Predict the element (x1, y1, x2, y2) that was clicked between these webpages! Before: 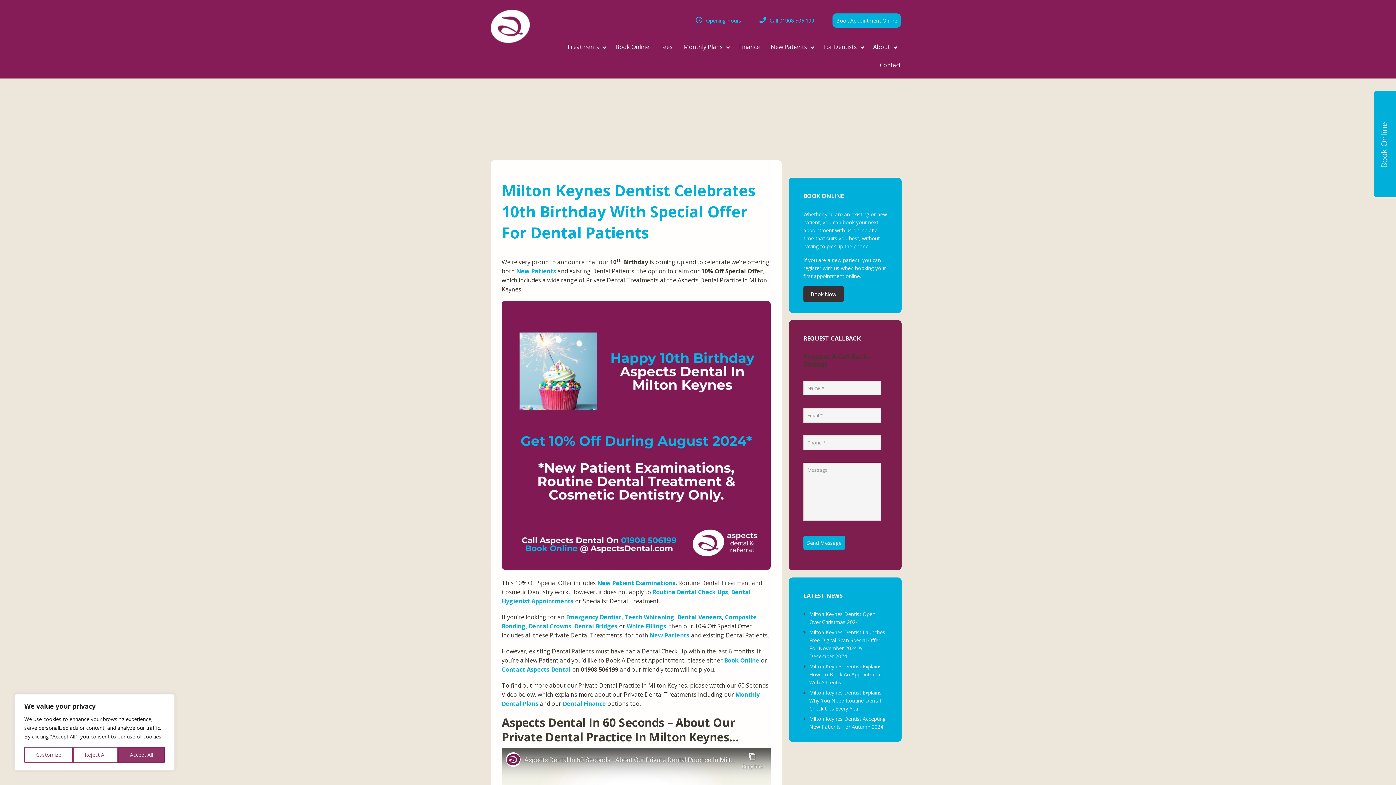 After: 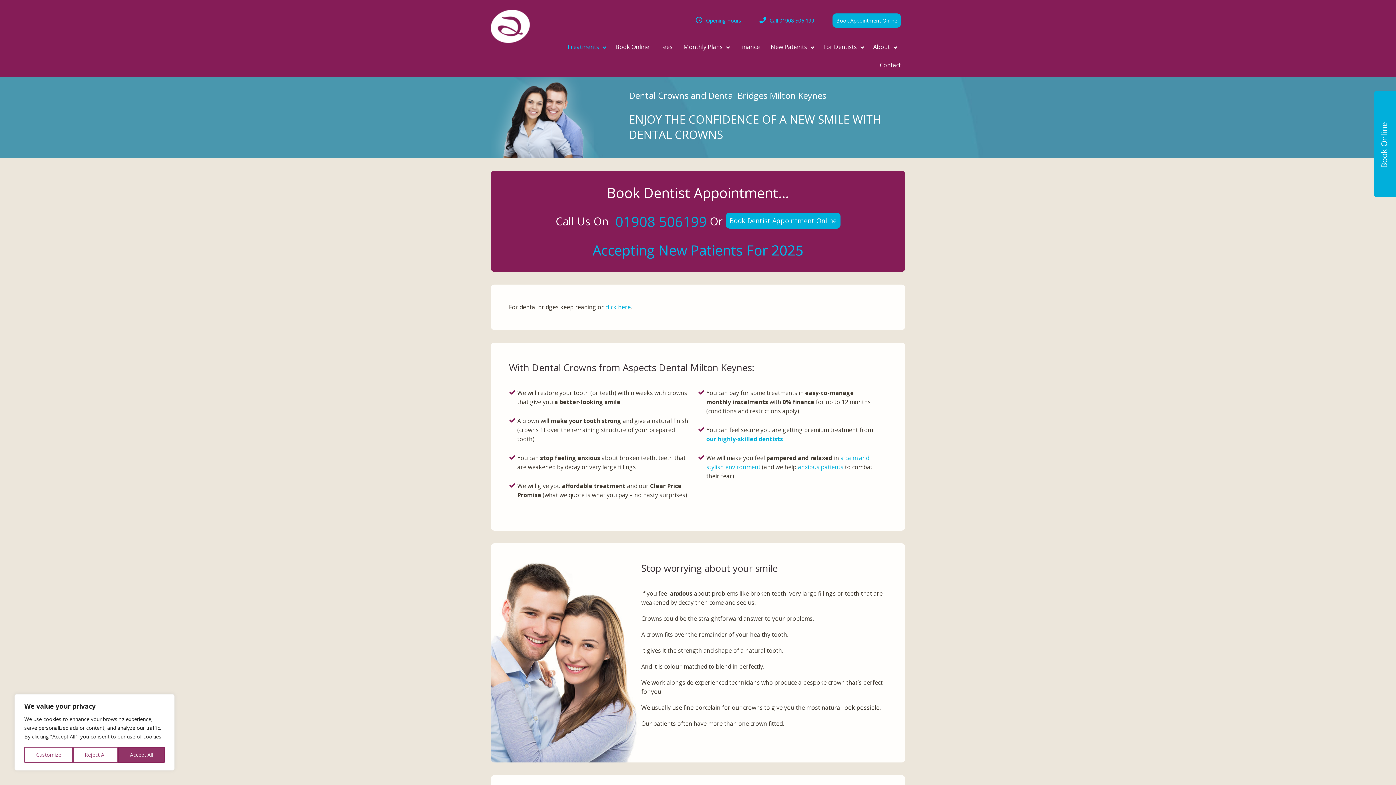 Action: label: Dental Crowns bbox: (528, 622, 571, 630)